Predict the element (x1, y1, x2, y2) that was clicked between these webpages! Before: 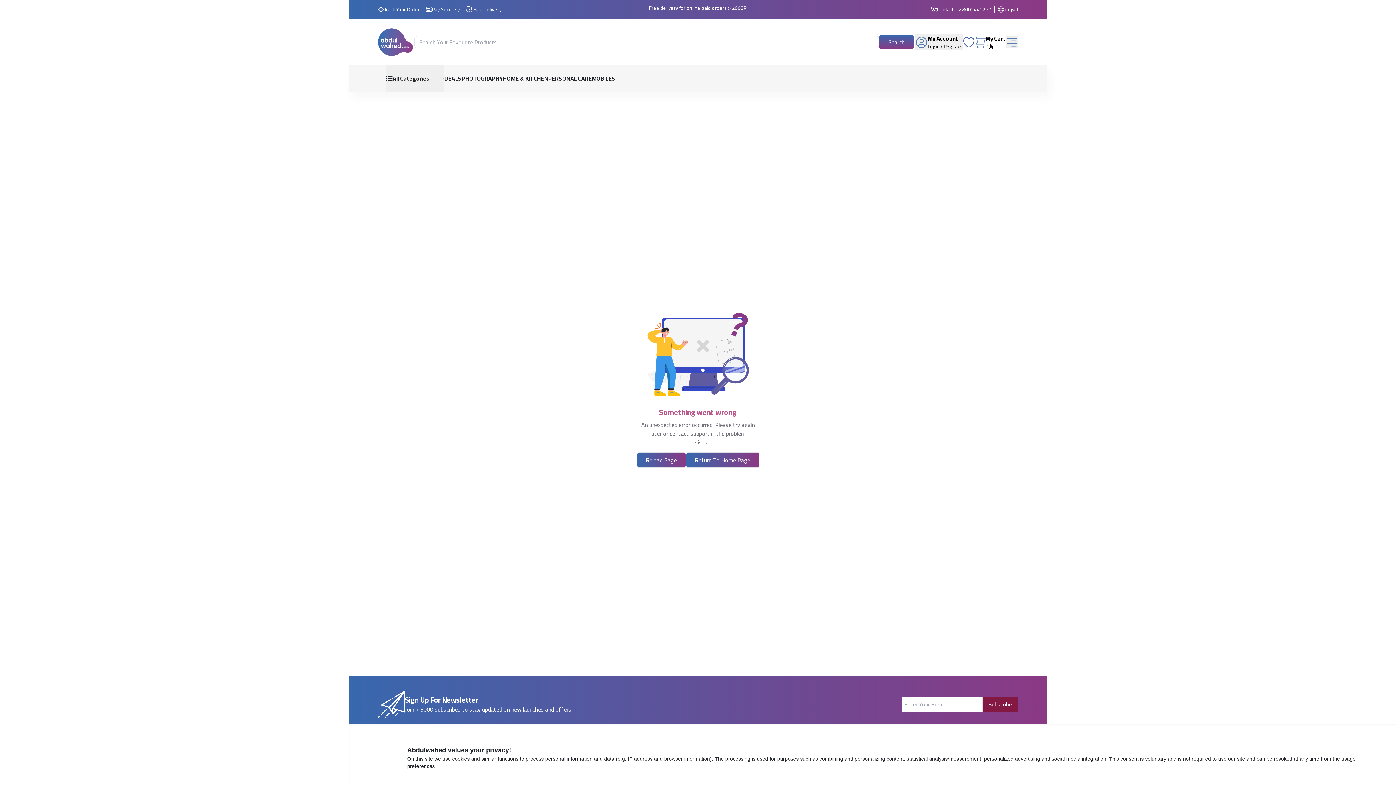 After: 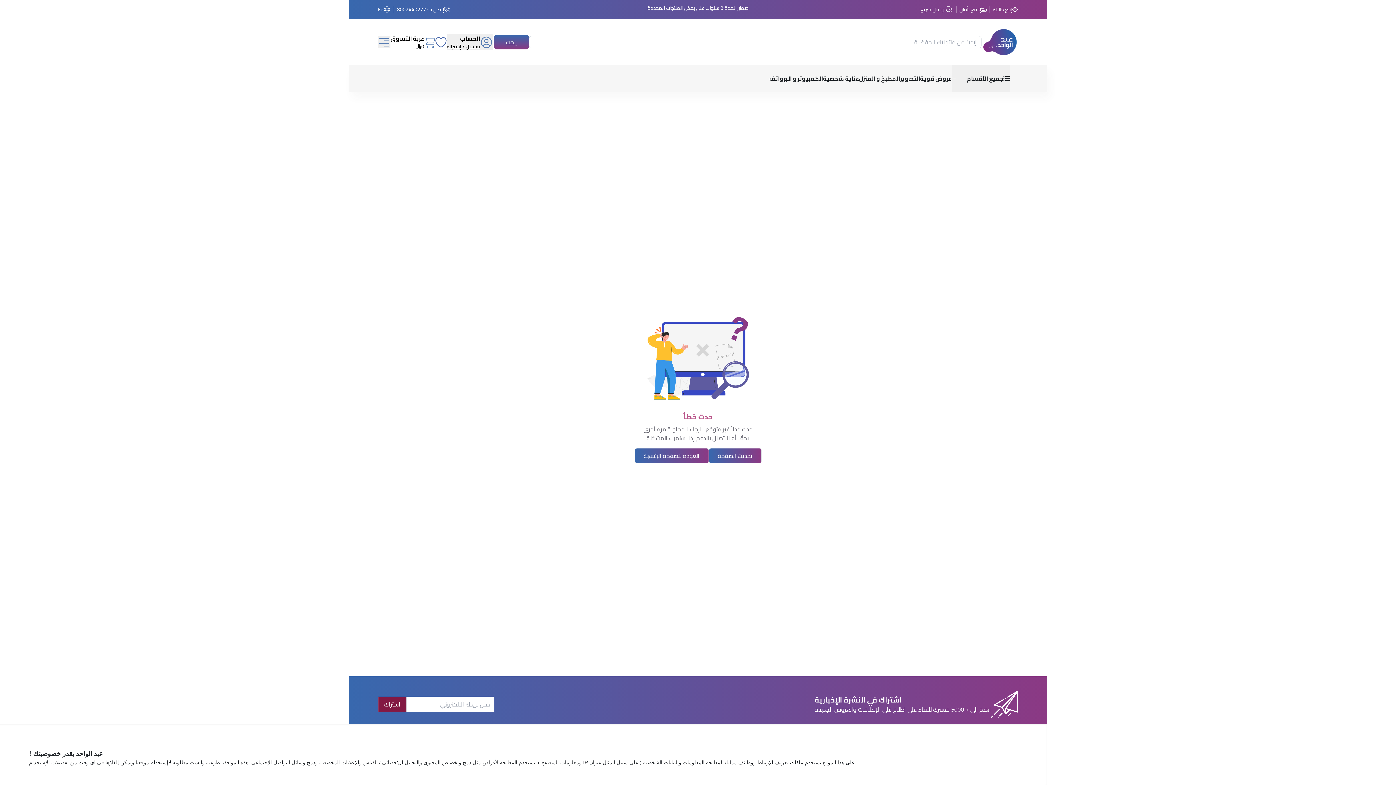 Action: label: MOBILES bbox: (592, 74, 615, 82)